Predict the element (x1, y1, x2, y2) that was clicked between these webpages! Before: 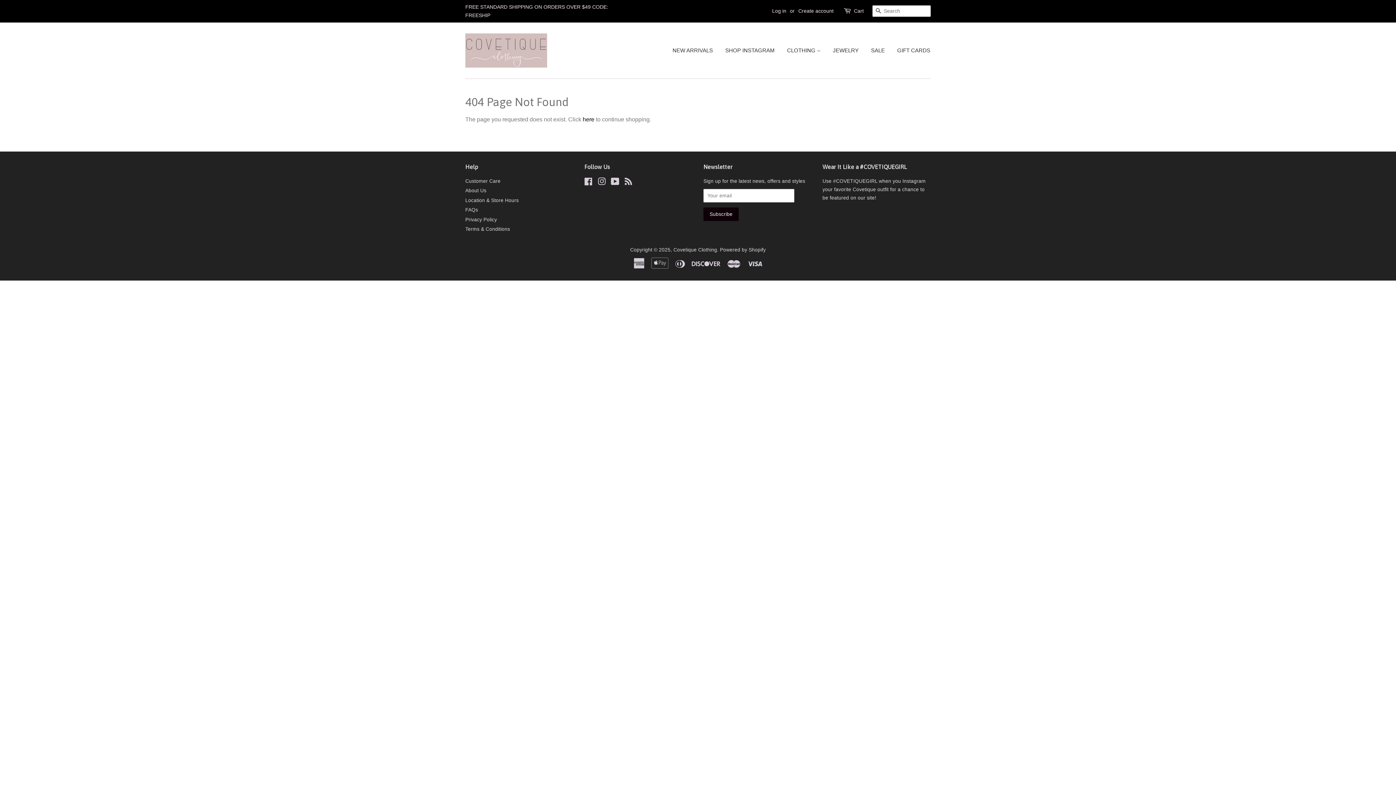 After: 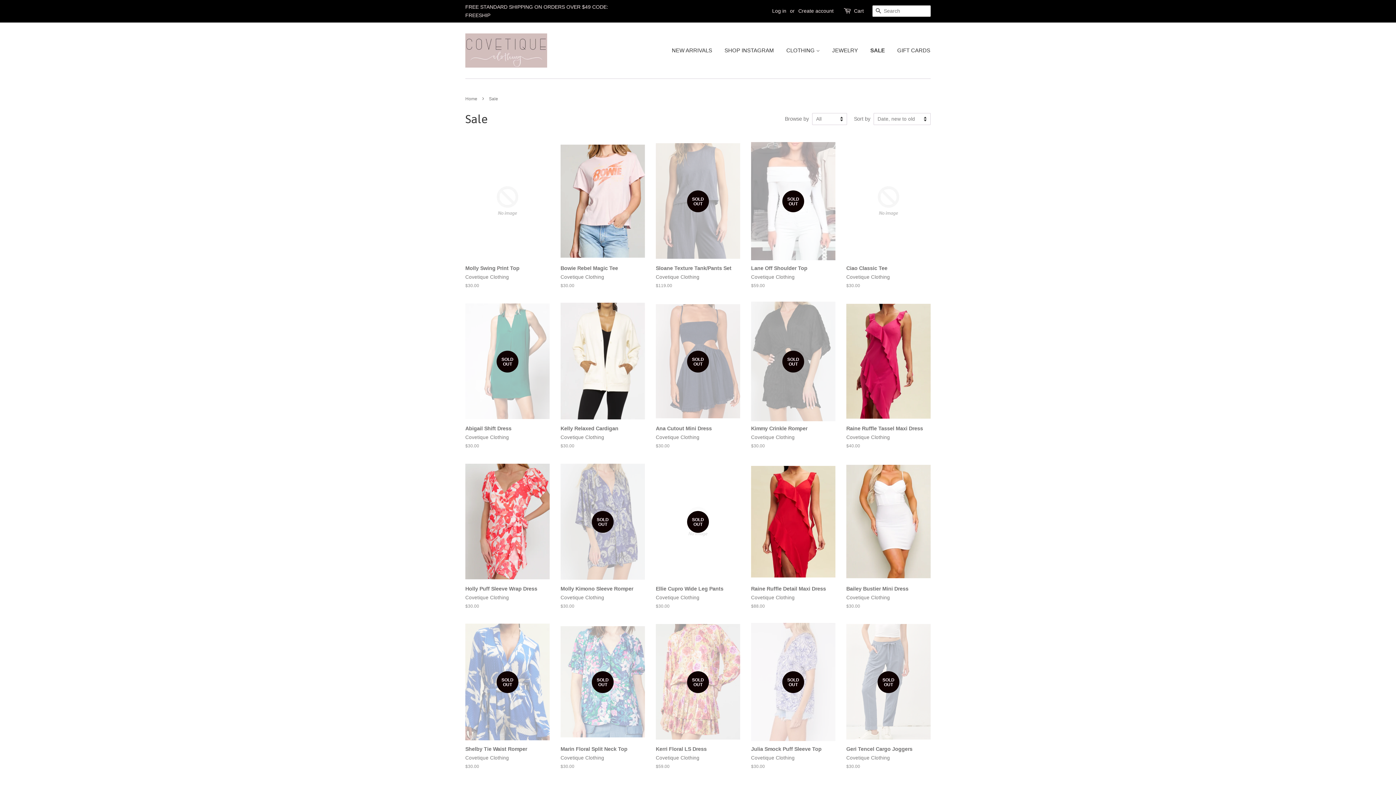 Action: bbox: (865, 40, 890, 60) label: SALE